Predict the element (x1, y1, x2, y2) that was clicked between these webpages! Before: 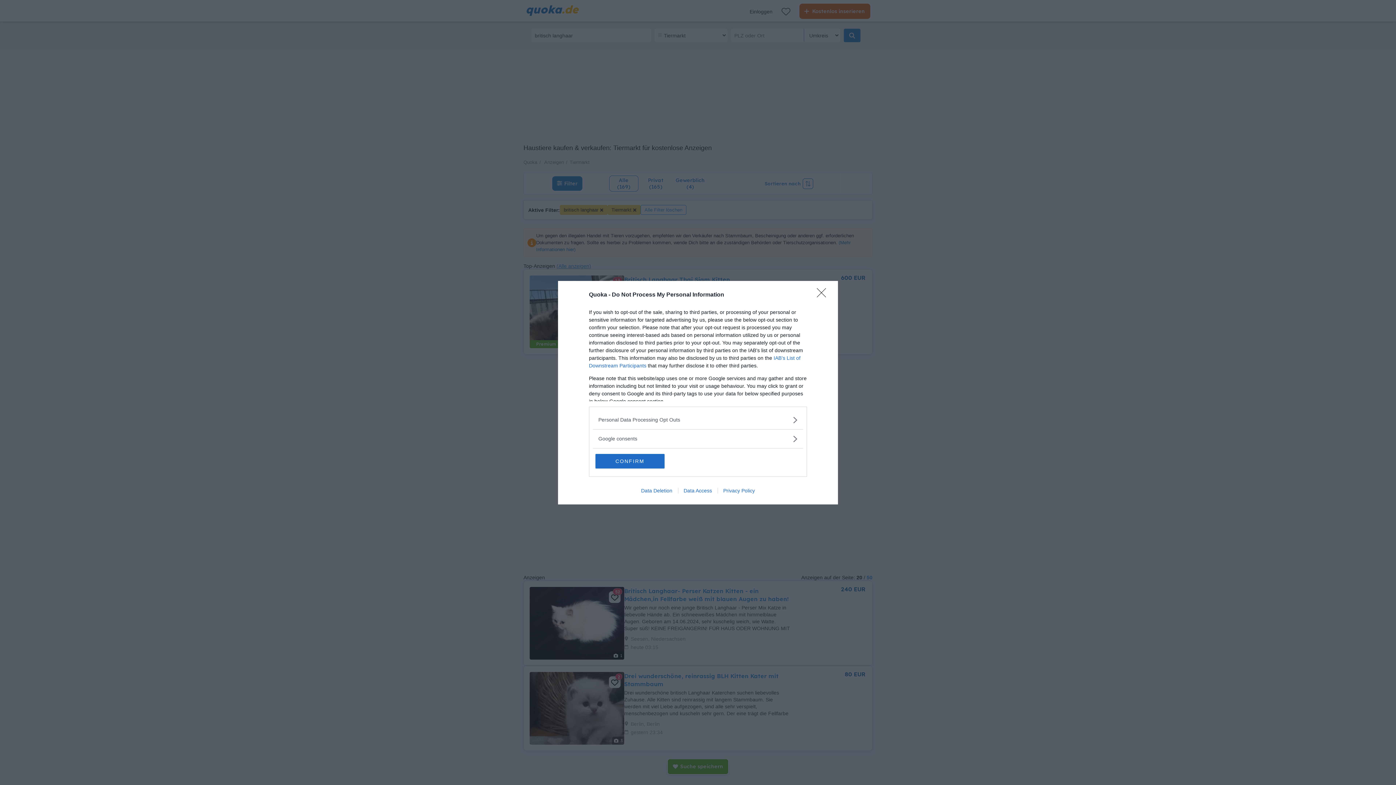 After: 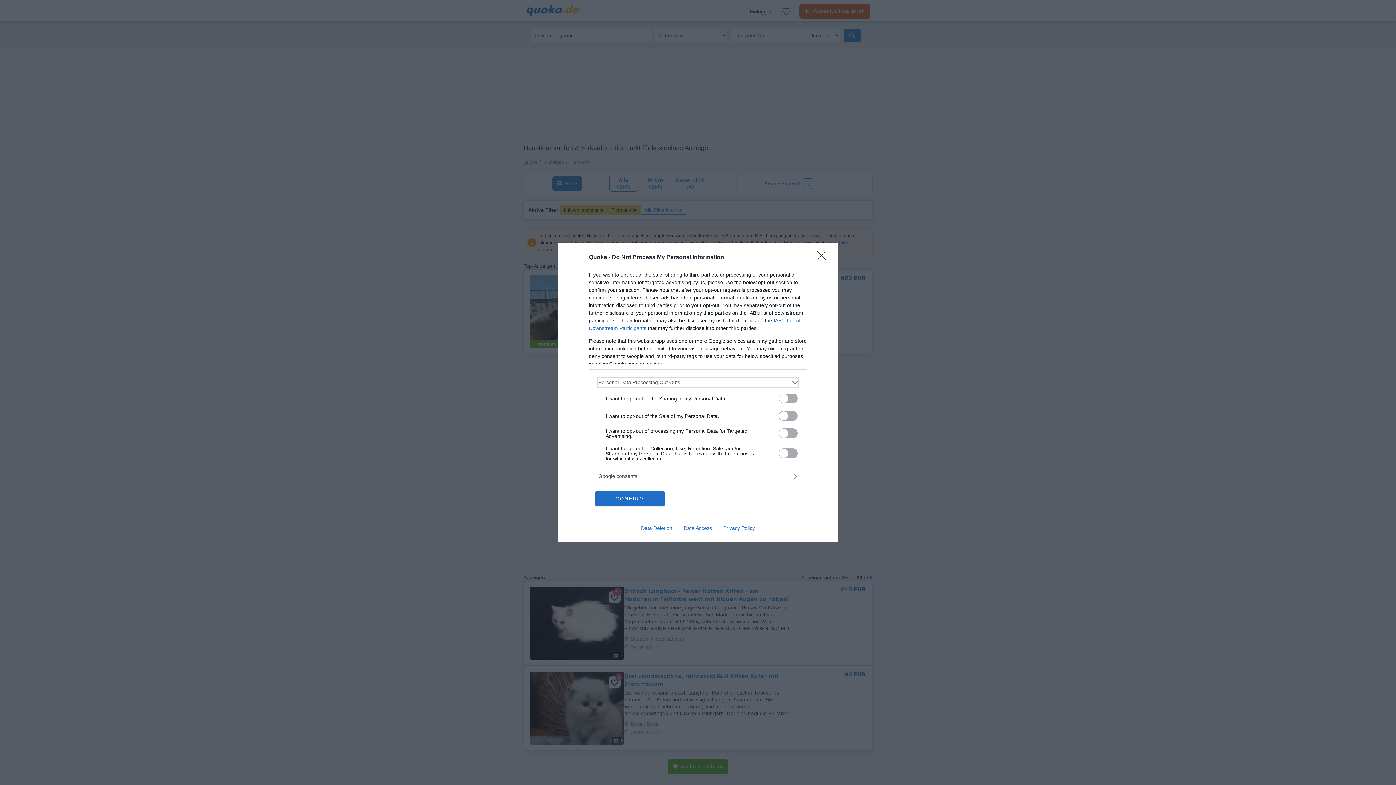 Action: bbox: (598, 416, 797, 423) label: Opt-Outs